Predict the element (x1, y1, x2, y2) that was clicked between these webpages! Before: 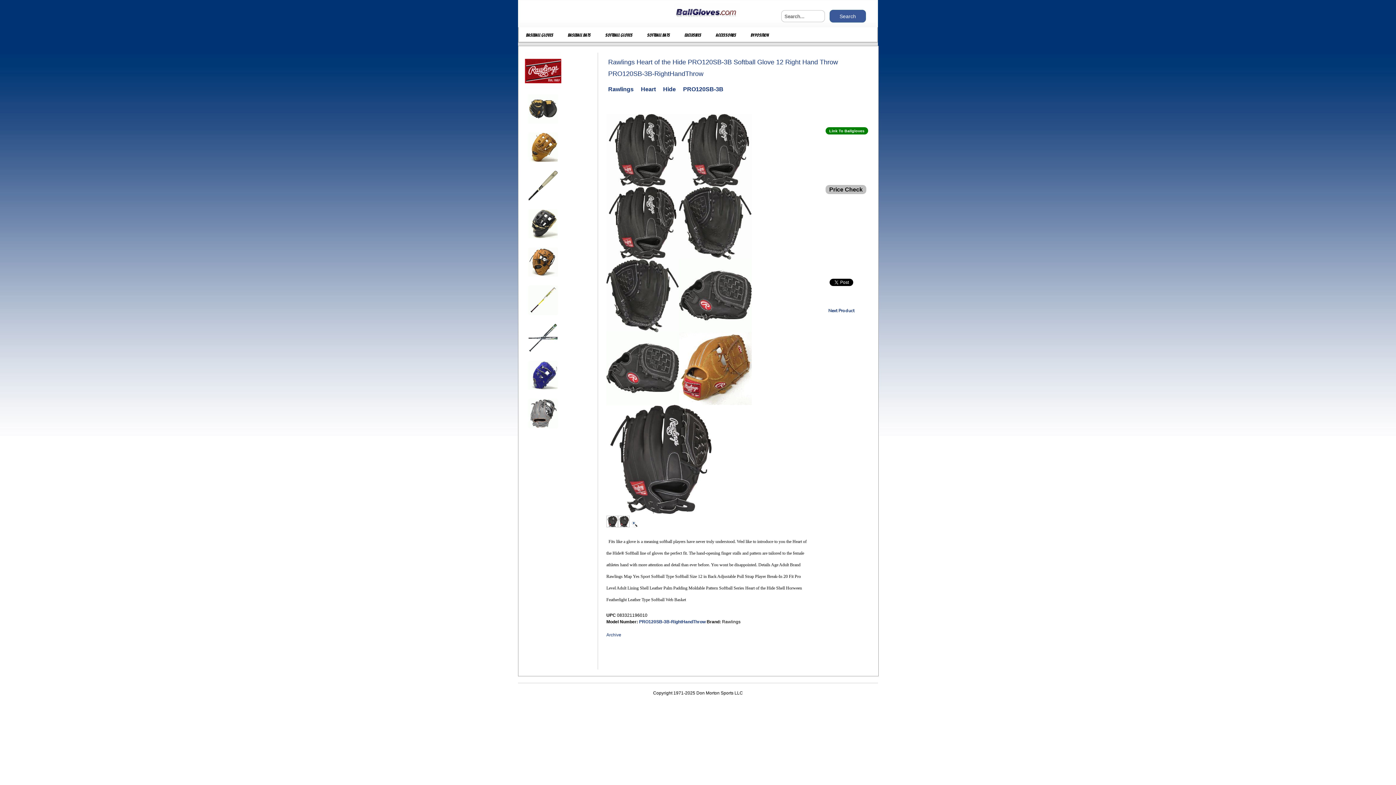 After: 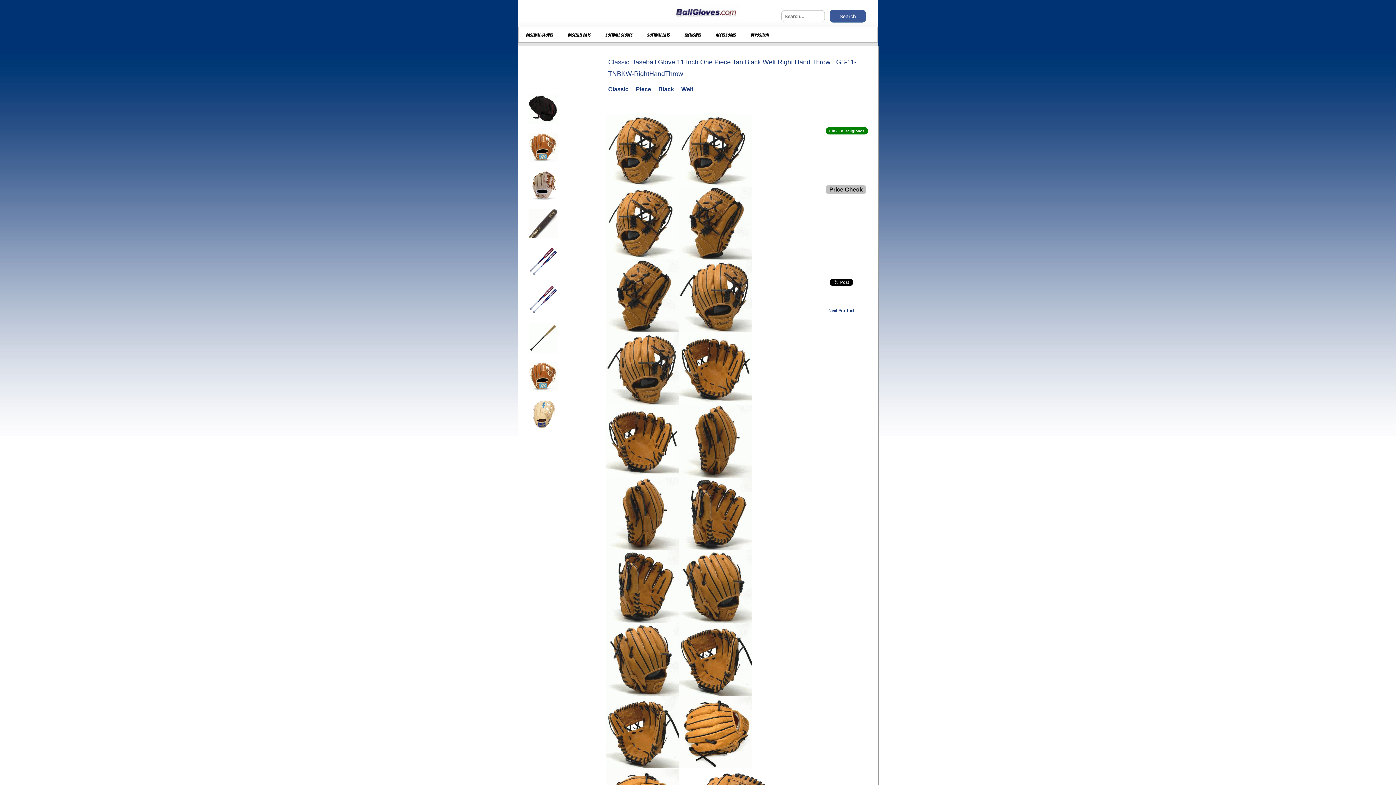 Action: bbox: (525, 276, 561, 281)